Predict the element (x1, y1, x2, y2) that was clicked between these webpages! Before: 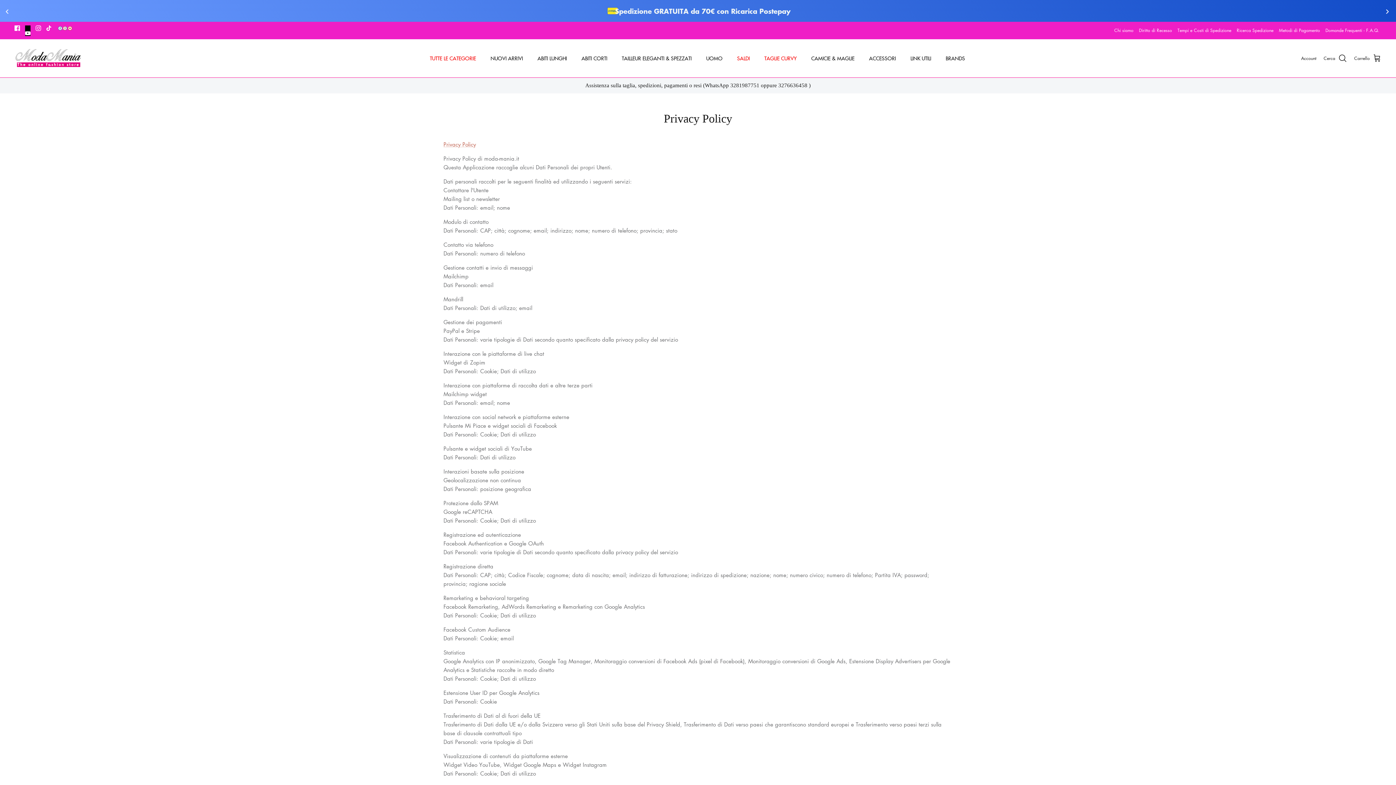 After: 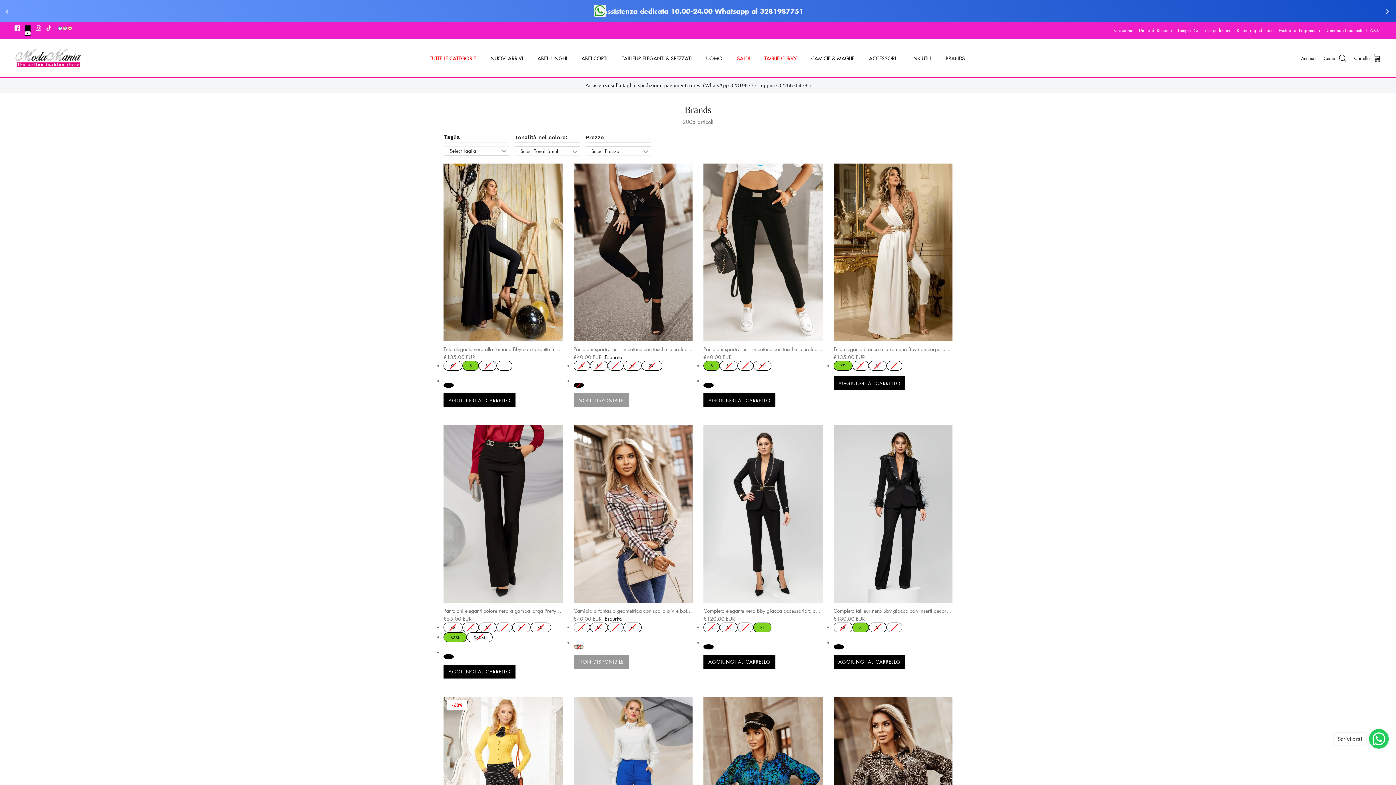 Action: bbox: (939, 46, 971, 70) label: BRANDS